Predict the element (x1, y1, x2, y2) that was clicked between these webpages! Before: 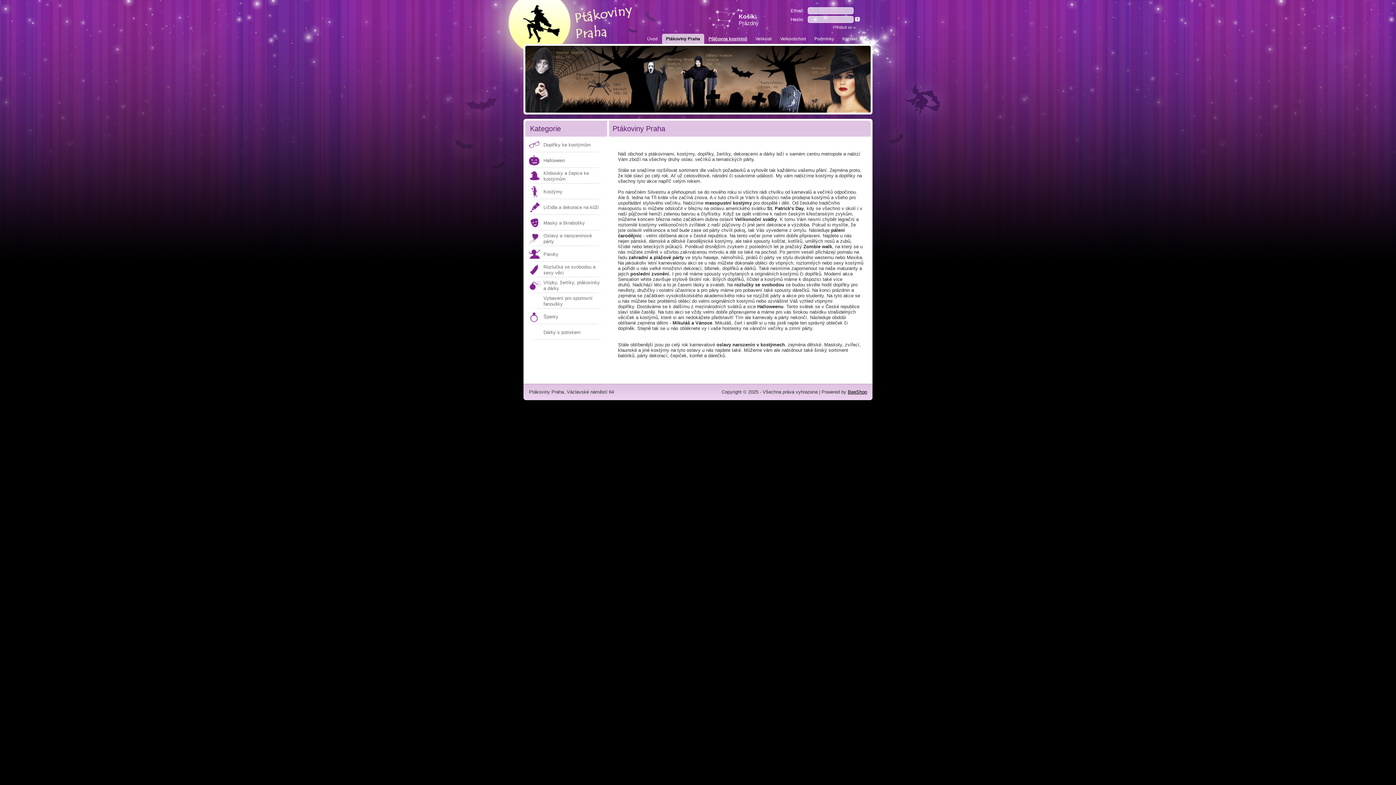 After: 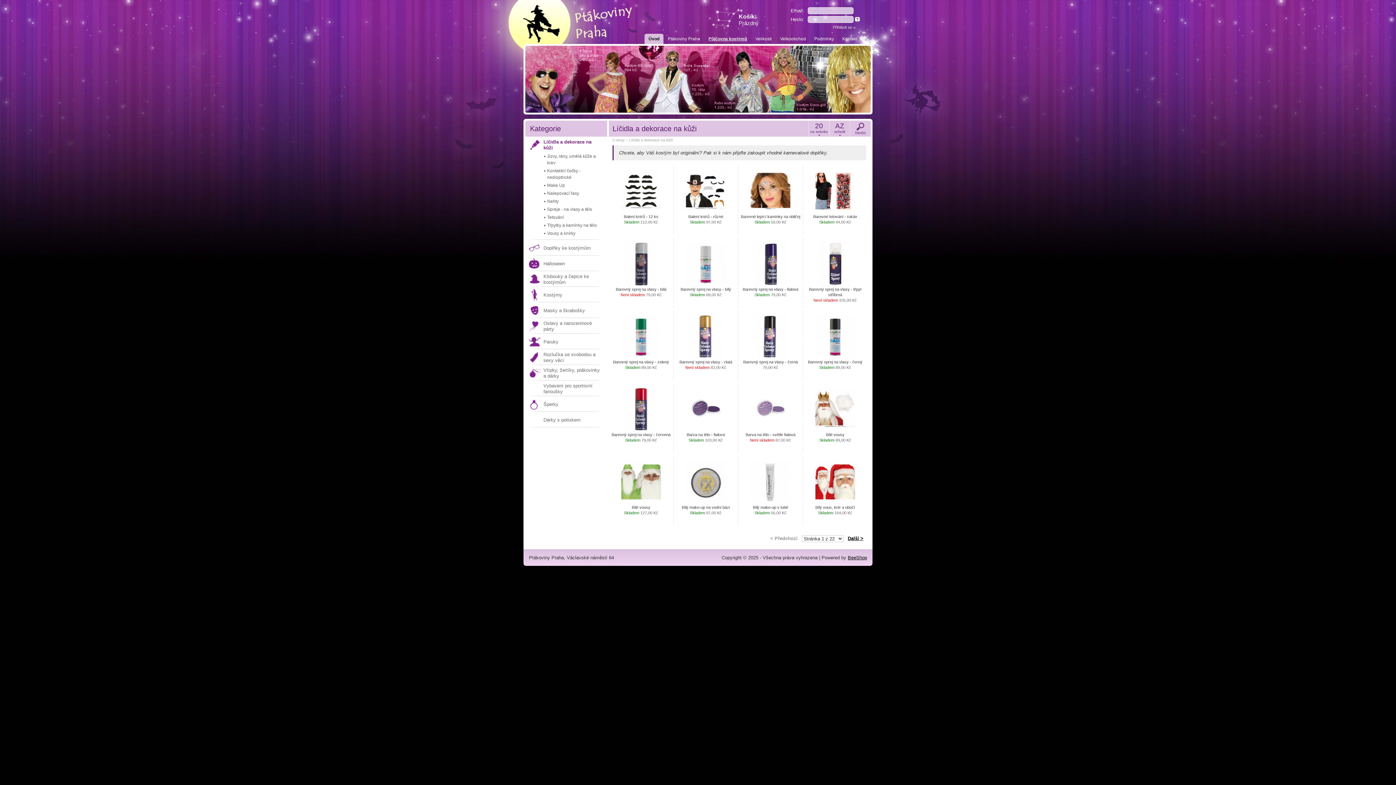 Action: label: Líčidla a dekorace na kůži bbox: (529, 199, 598, 216)